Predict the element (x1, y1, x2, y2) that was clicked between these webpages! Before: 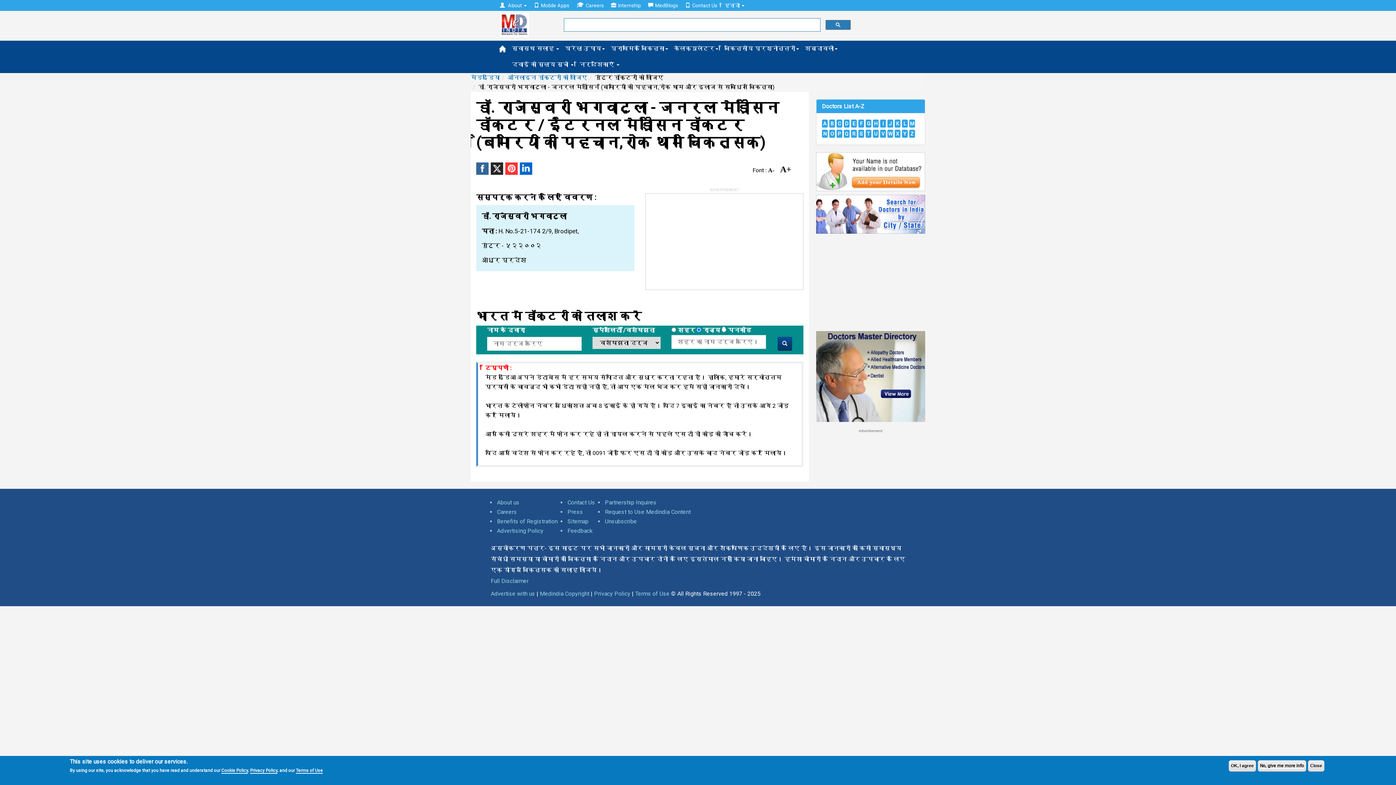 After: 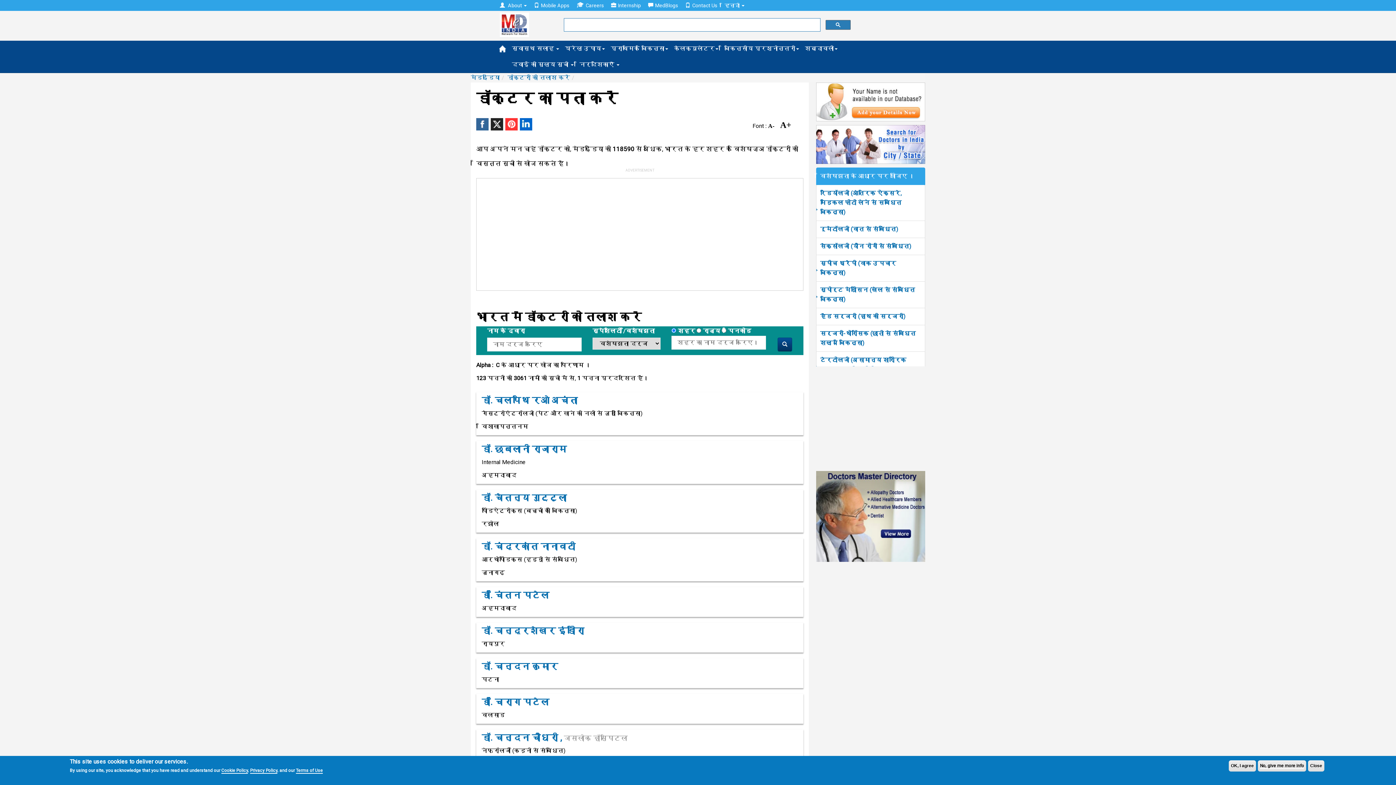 Action: bbox: (836, 119, 842, 127) label: C